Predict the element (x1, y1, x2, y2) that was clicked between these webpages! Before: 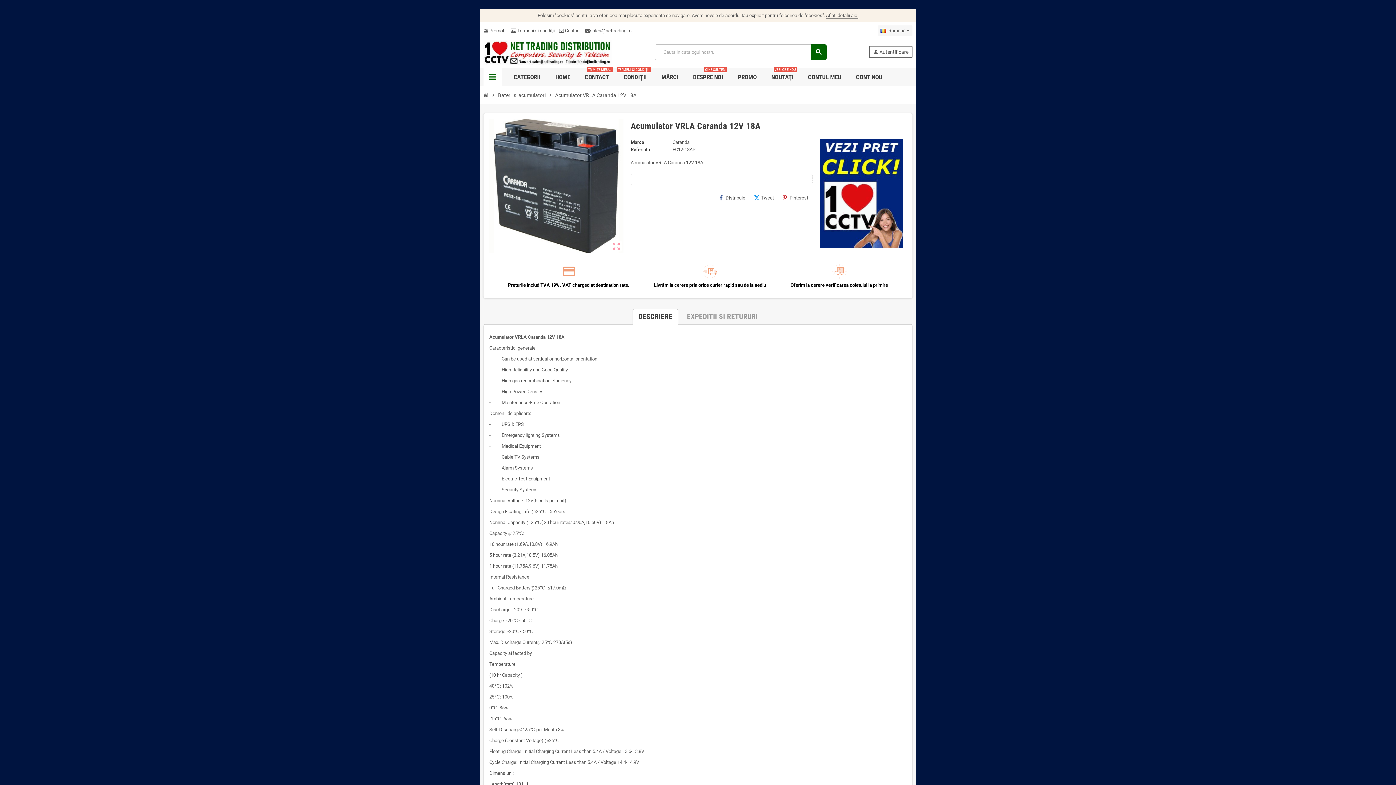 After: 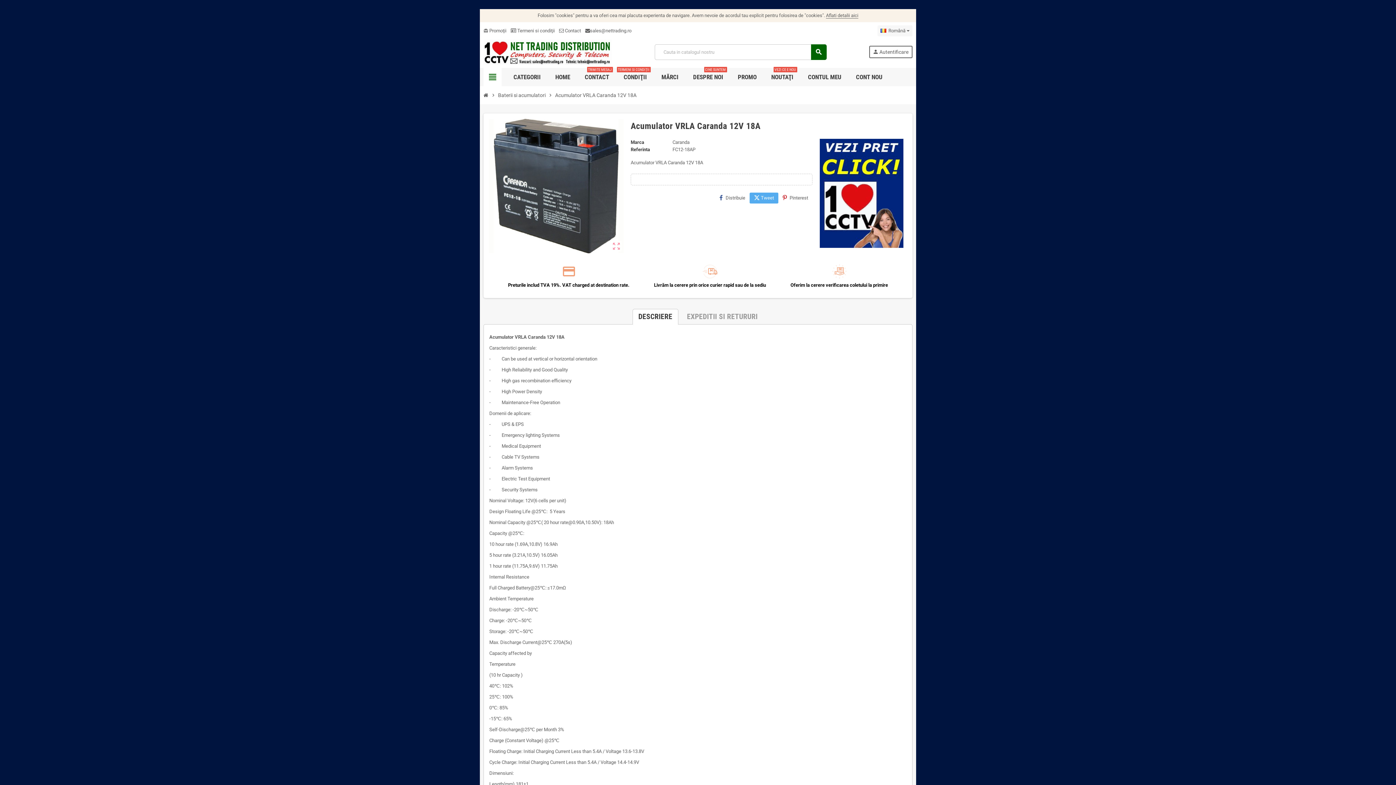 Action: bbox: (749, 192, 778, 203) label: Tweet